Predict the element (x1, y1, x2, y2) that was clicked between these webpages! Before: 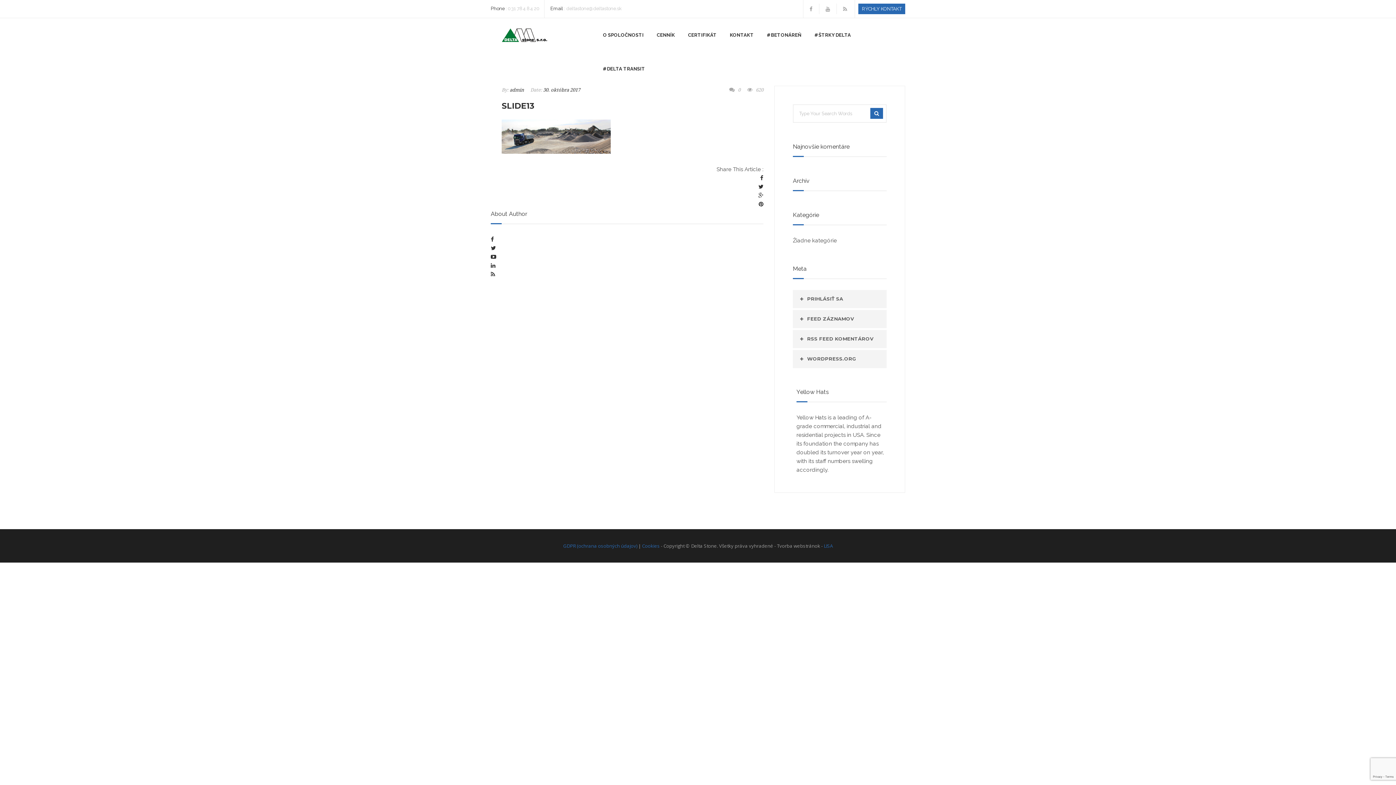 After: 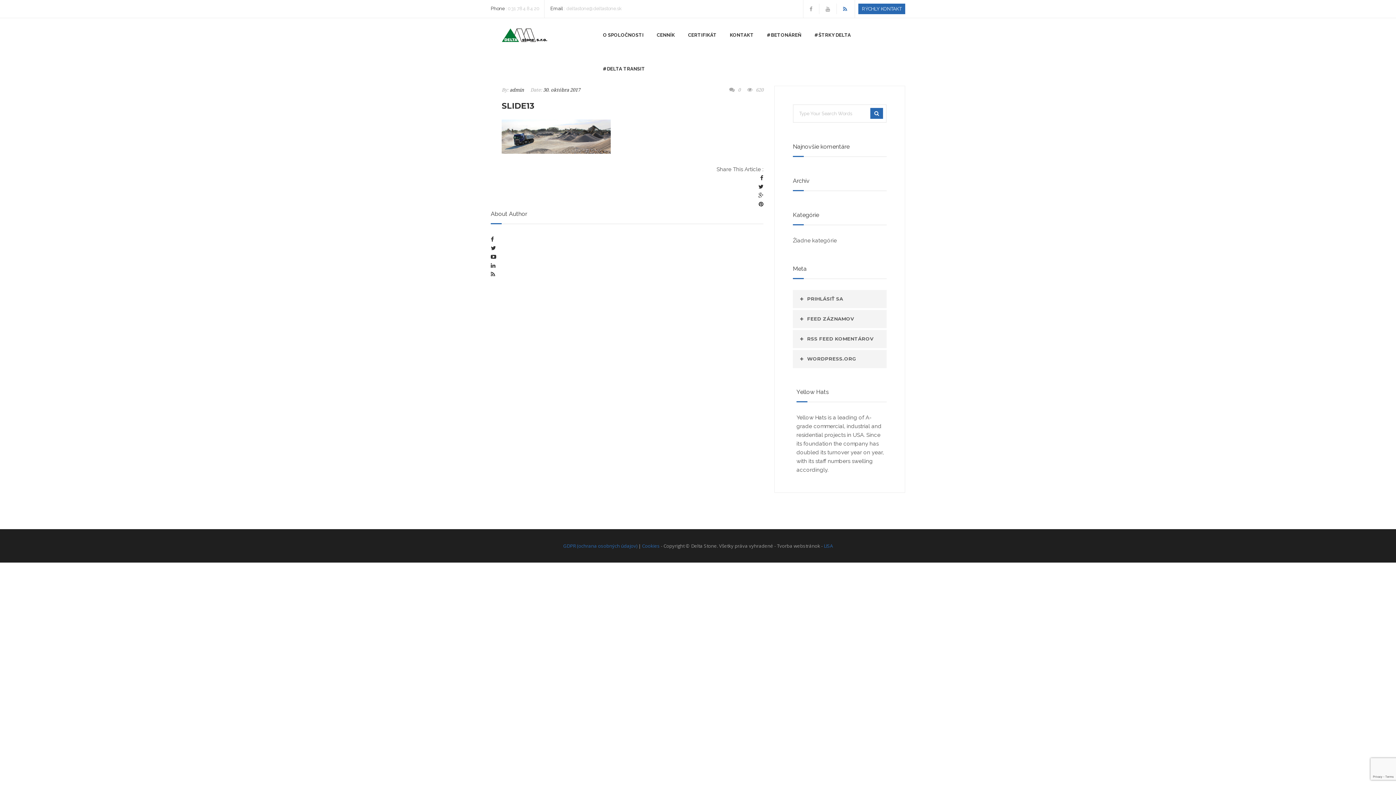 Action: bbox: (843, 4, 847, 13)